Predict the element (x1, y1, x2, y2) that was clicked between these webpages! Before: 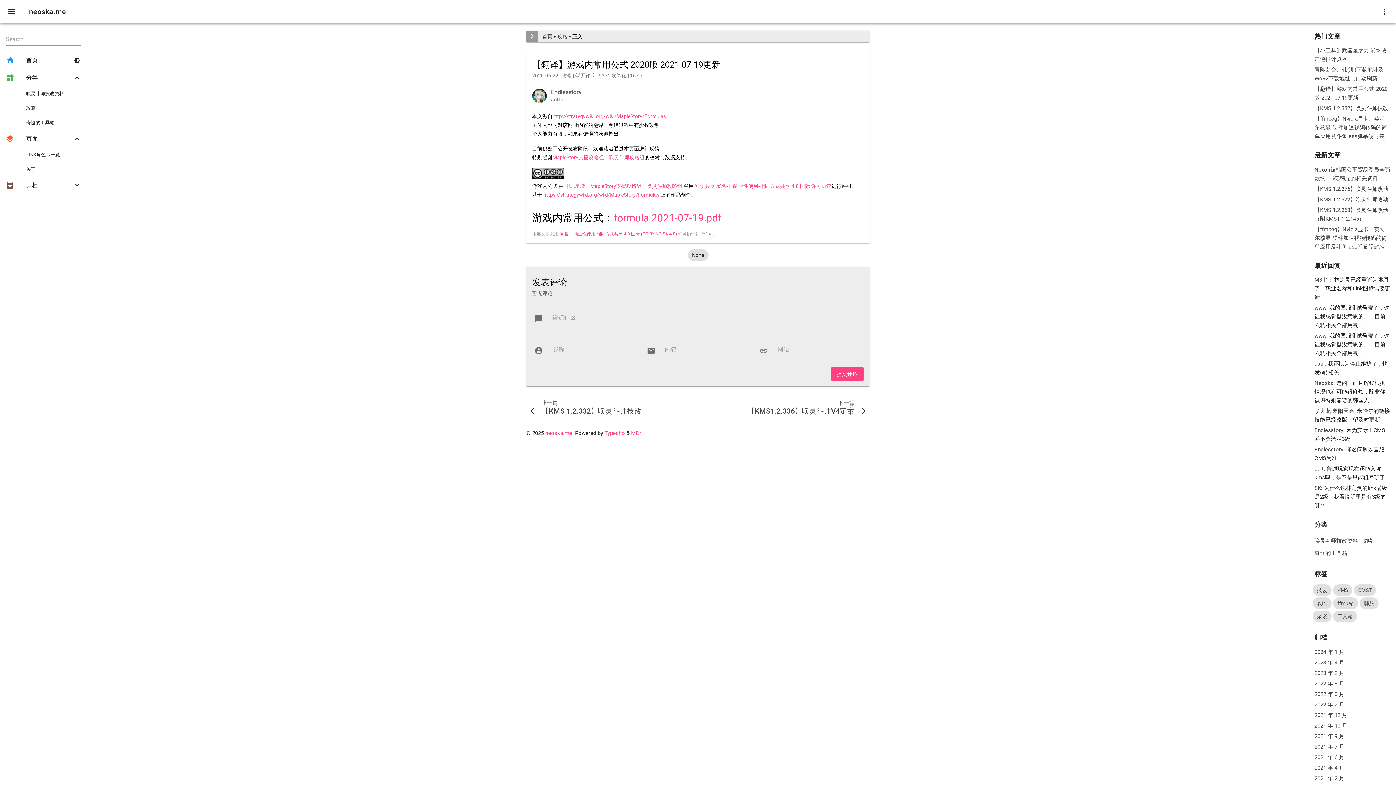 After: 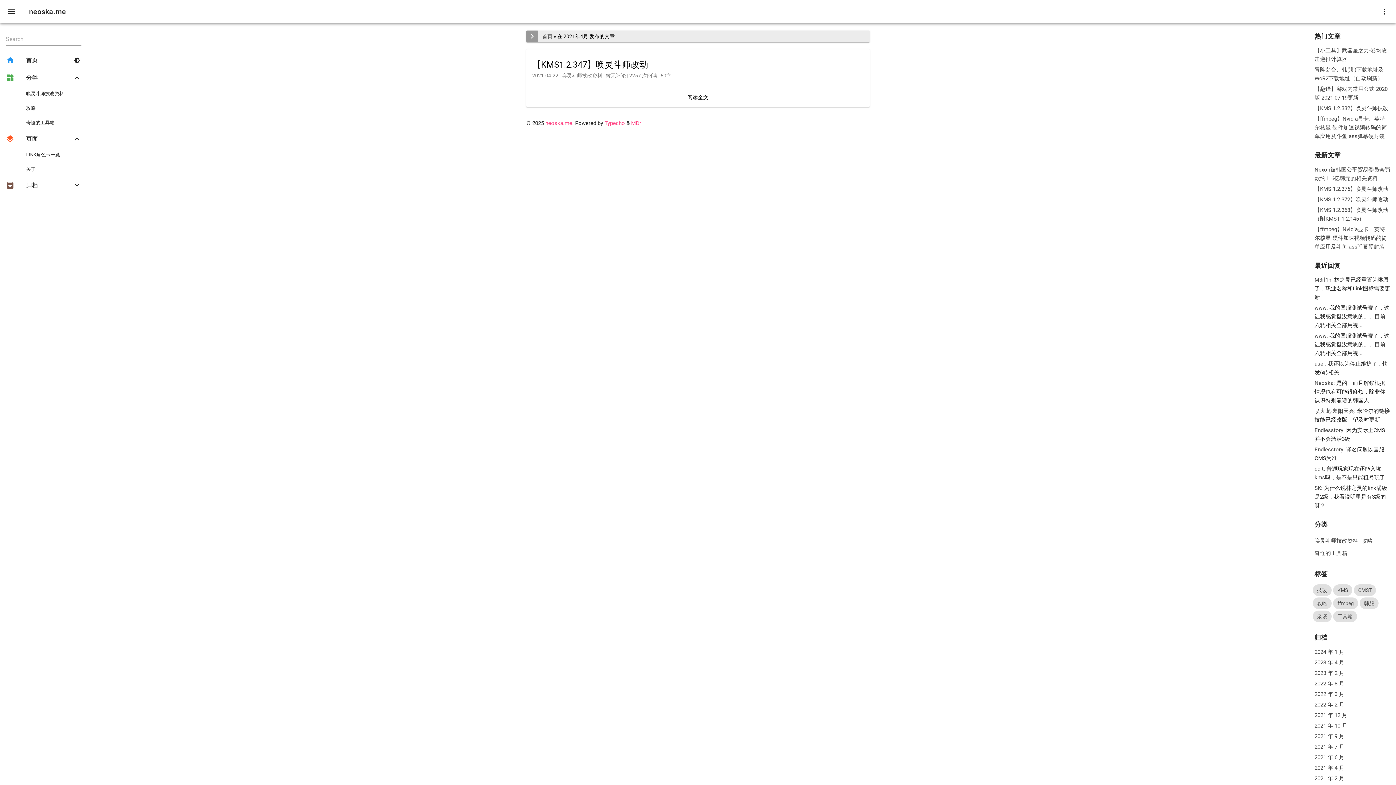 Action: label: 2021 年 4 月 bbox: (1314, 765, 1344, 771)